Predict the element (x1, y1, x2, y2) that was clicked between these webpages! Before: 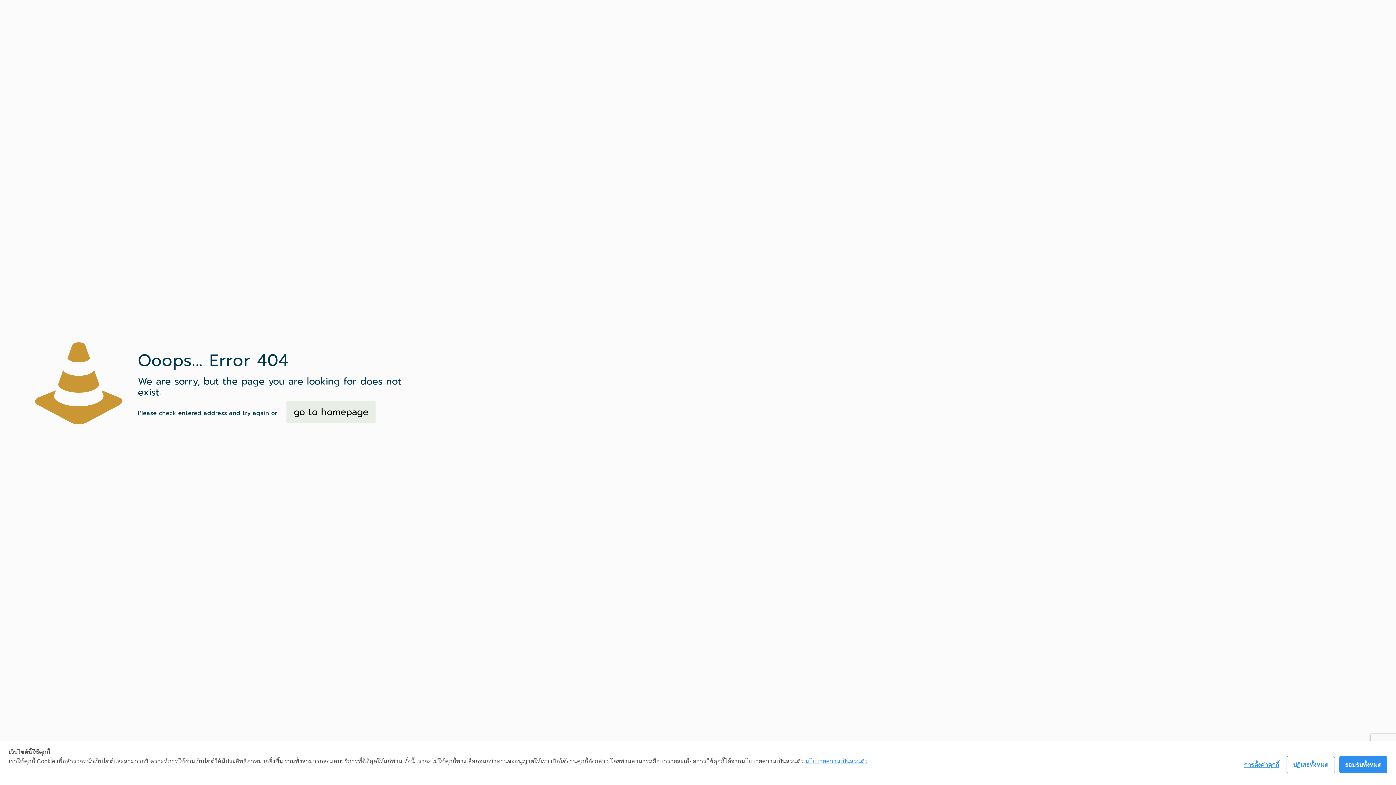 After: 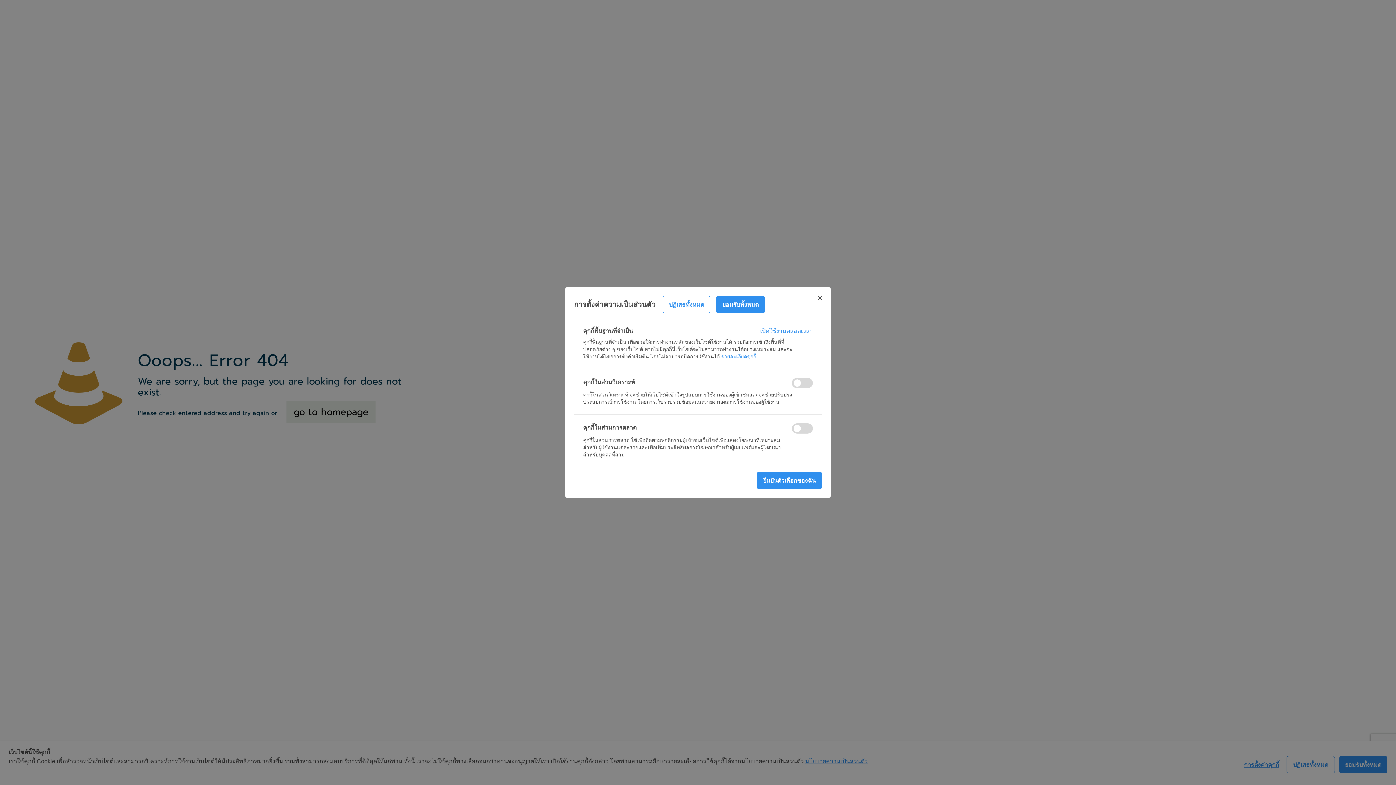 Action: bbox: (1244, 760, 1279, 770) label: การตั้งค่าคุกกี้